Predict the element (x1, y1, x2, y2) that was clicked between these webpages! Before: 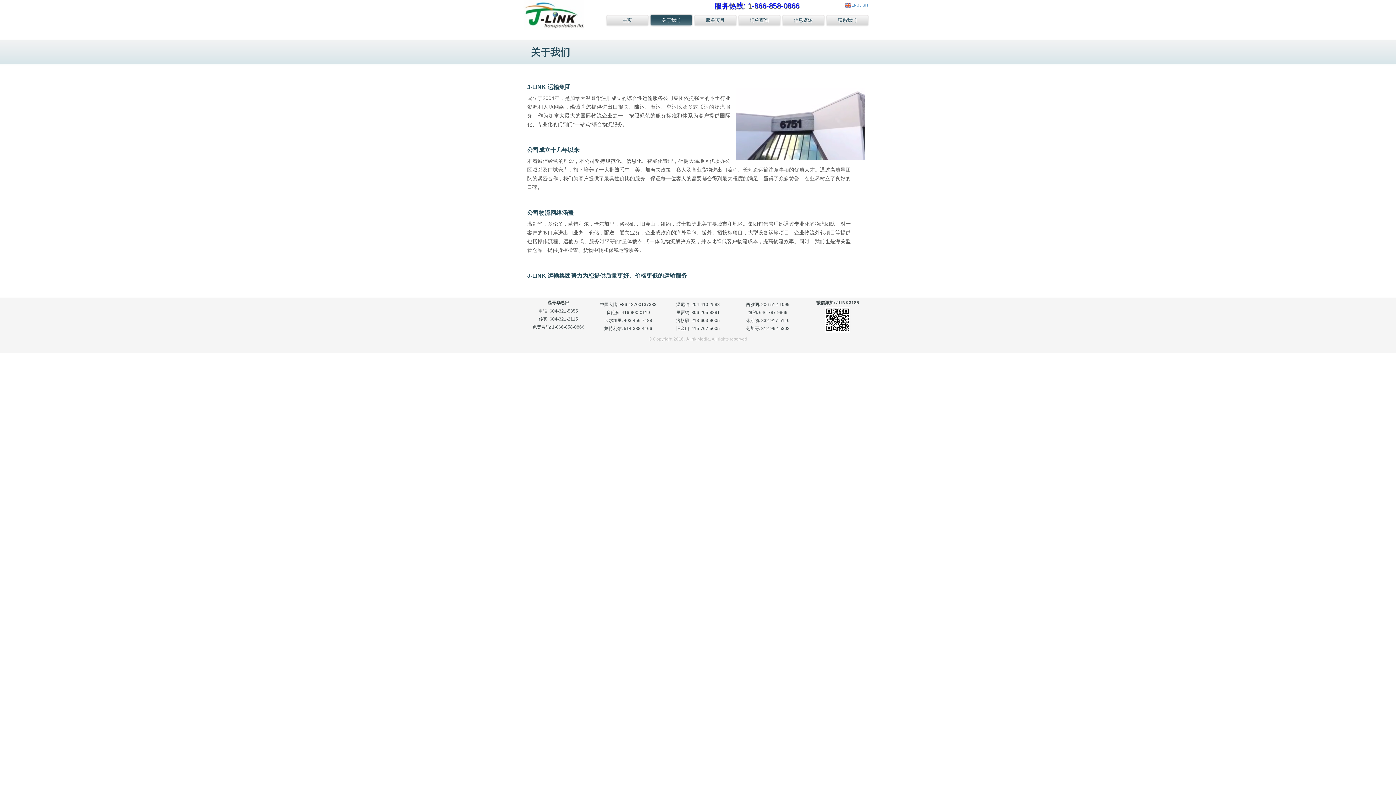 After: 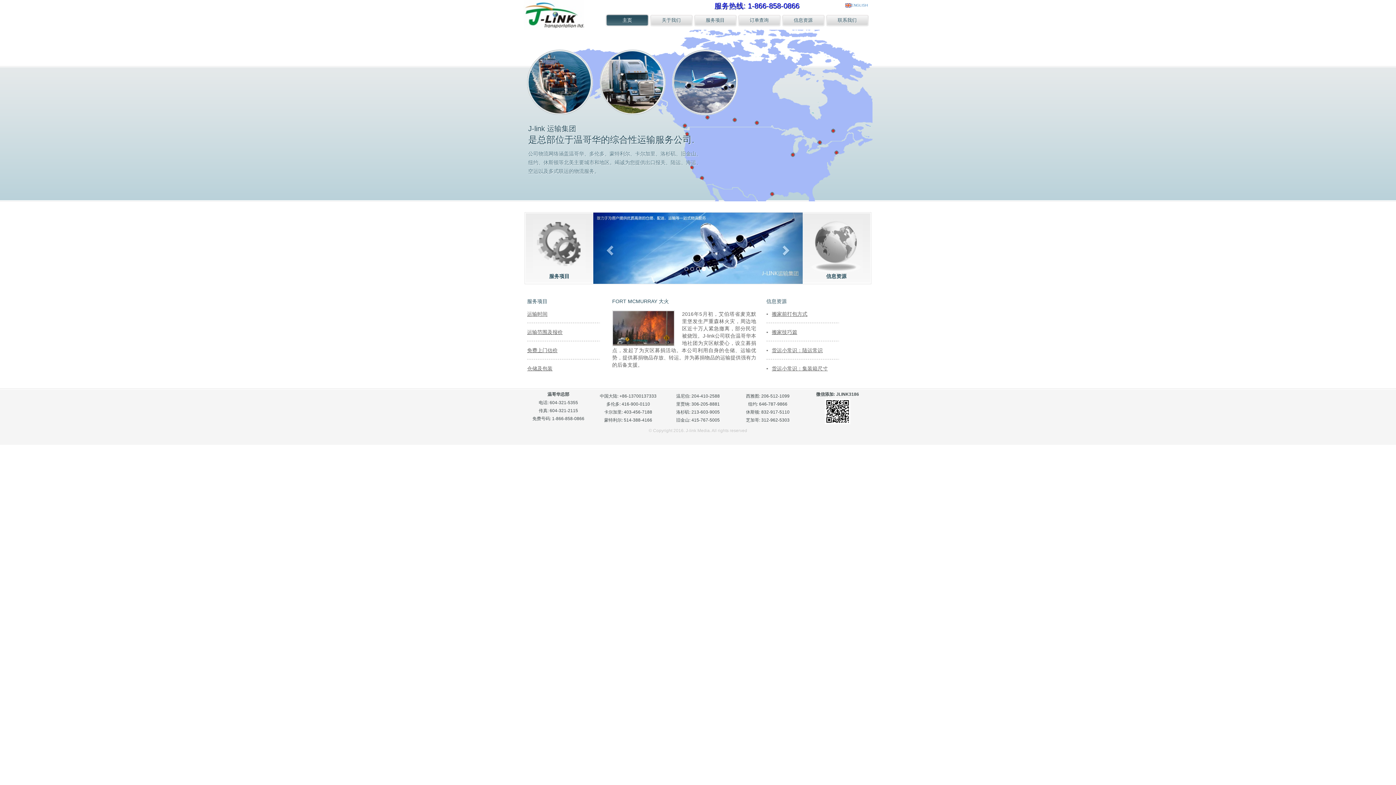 Action: bbox: (605, 13, 649, 26) label: 主页